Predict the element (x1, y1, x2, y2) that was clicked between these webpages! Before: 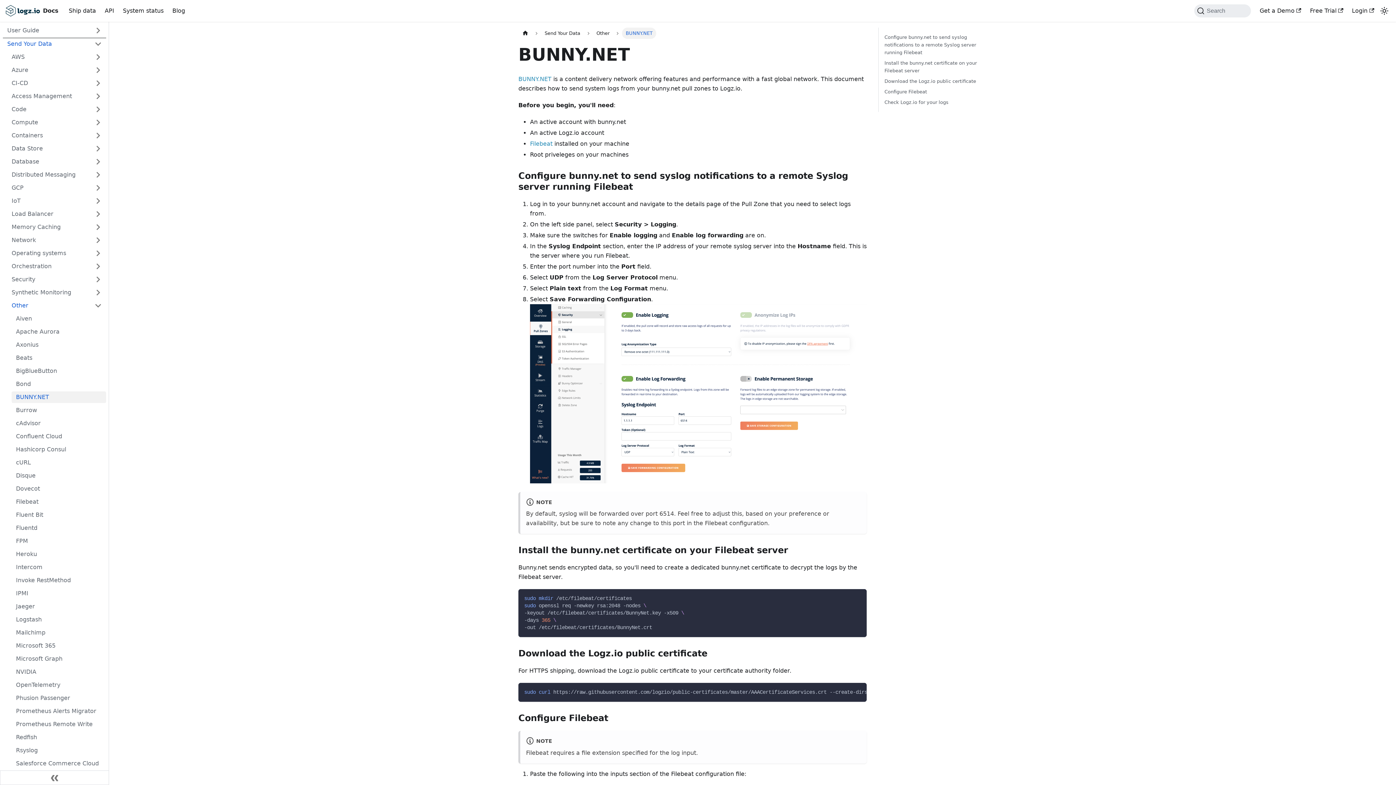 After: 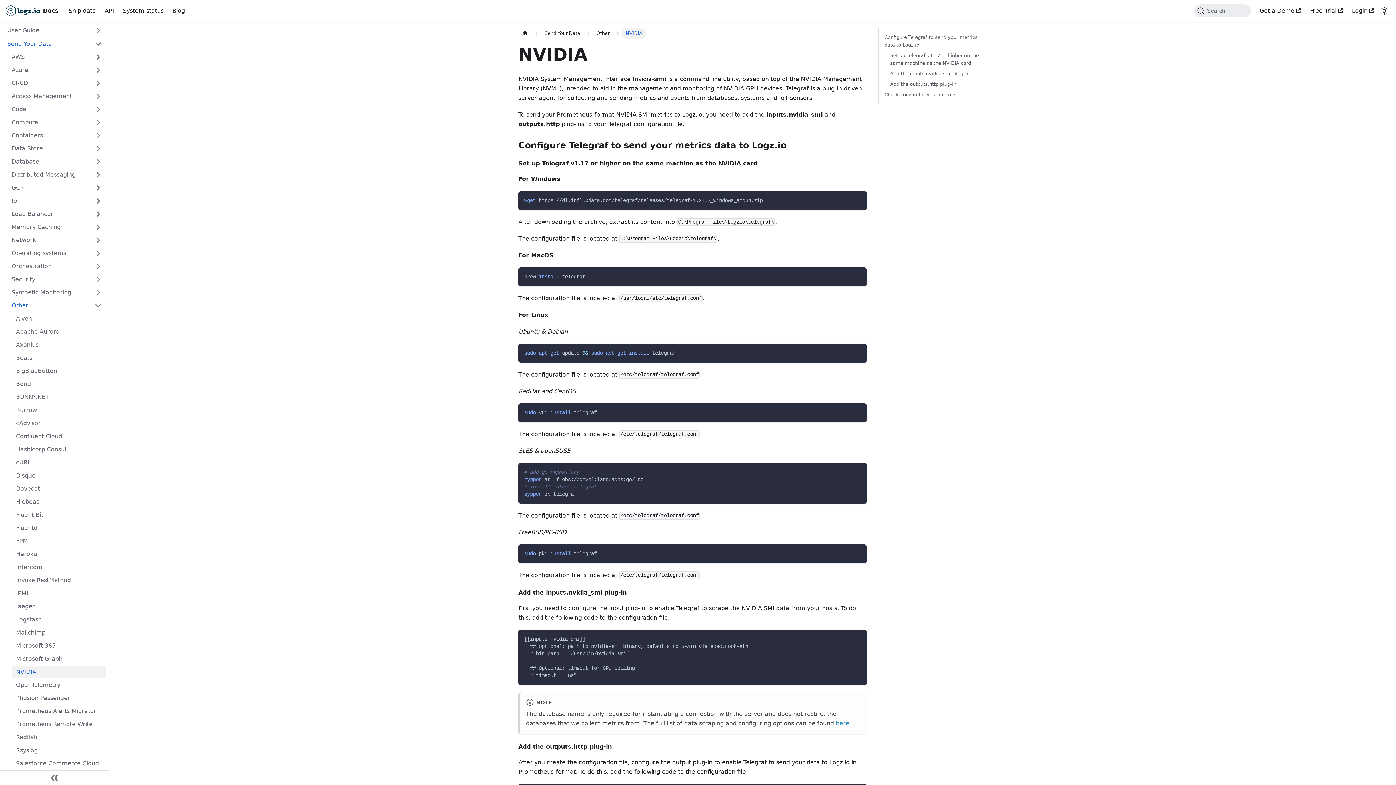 Action: bbox: (11, 666, 106, 678) label: NVIDIA